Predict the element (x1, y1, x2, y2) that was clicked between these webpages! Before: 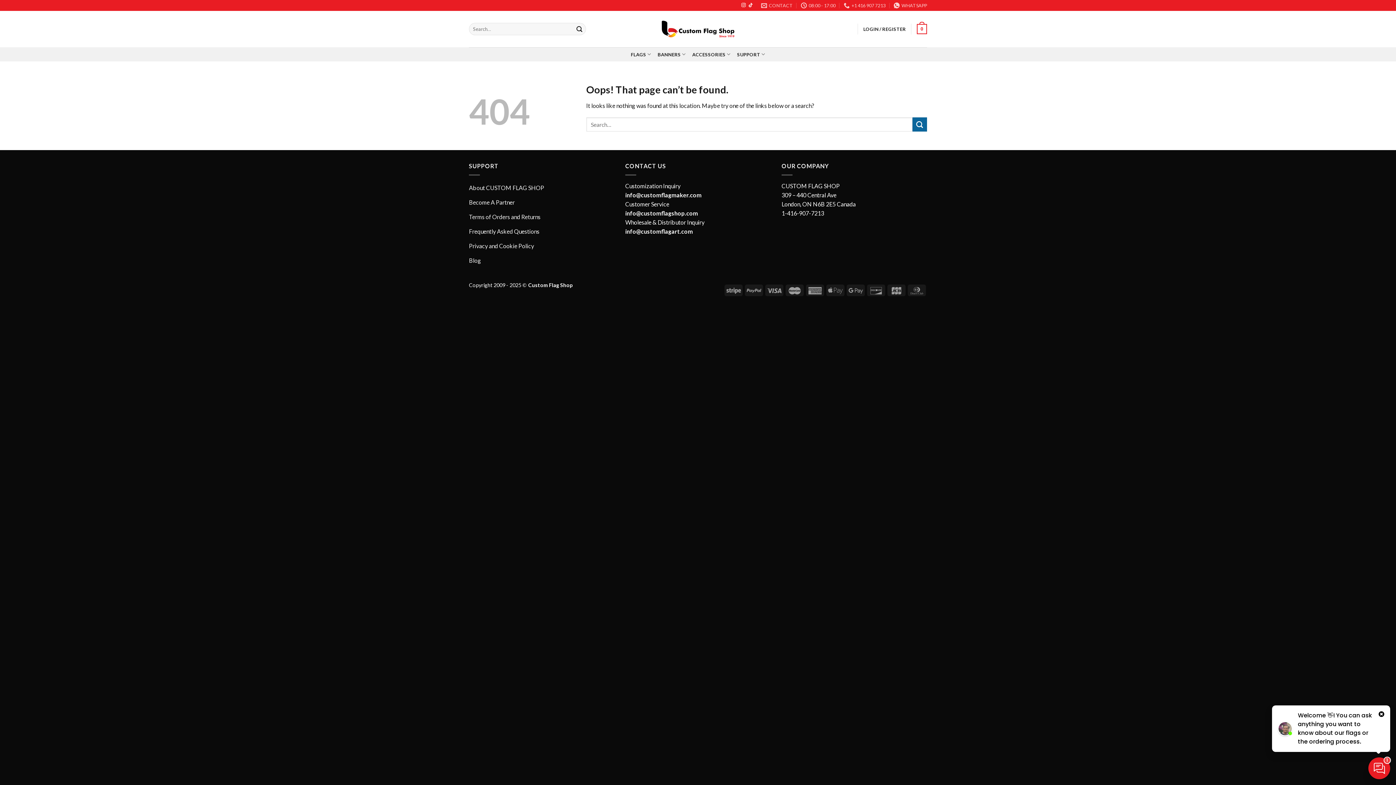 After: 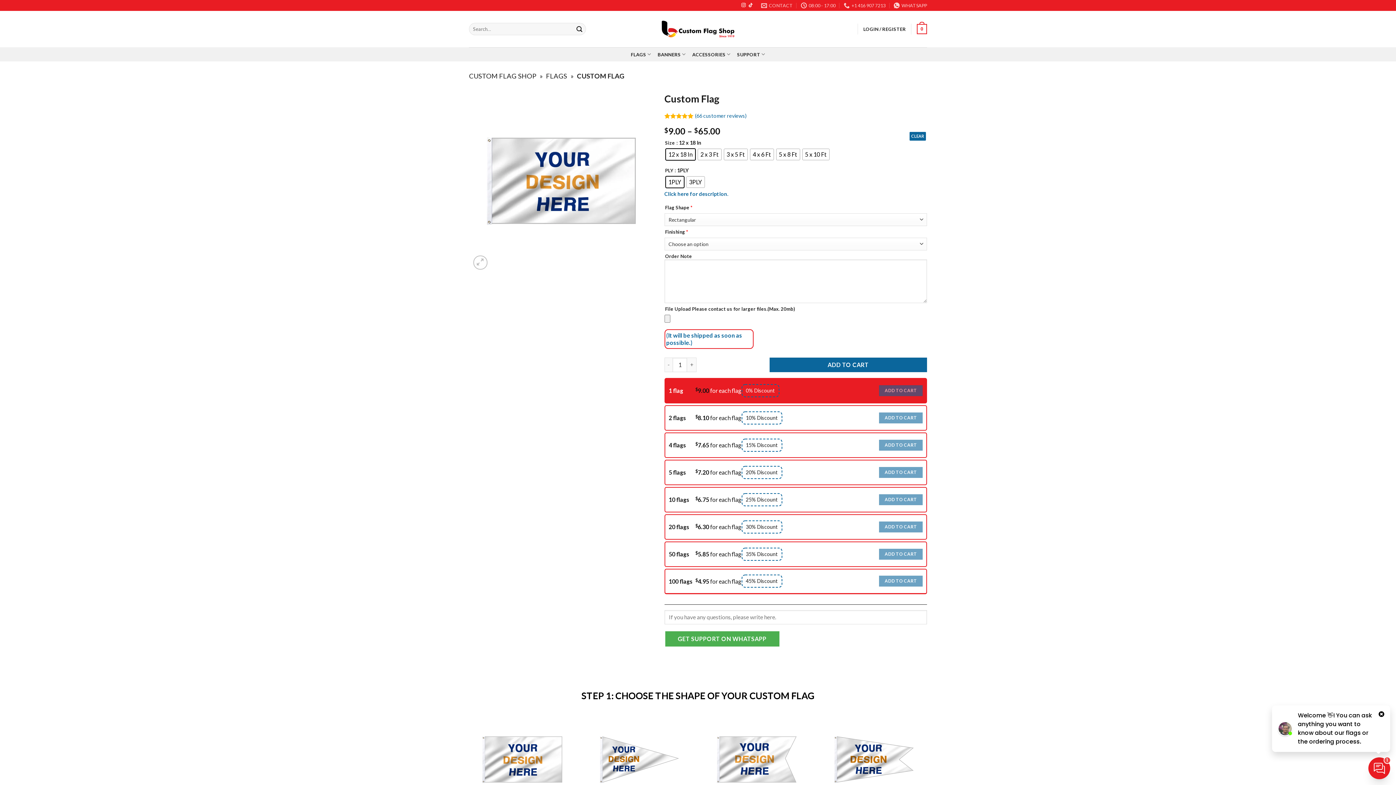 Action: label: FLAGS bbox: (630, 47, 651, 61)